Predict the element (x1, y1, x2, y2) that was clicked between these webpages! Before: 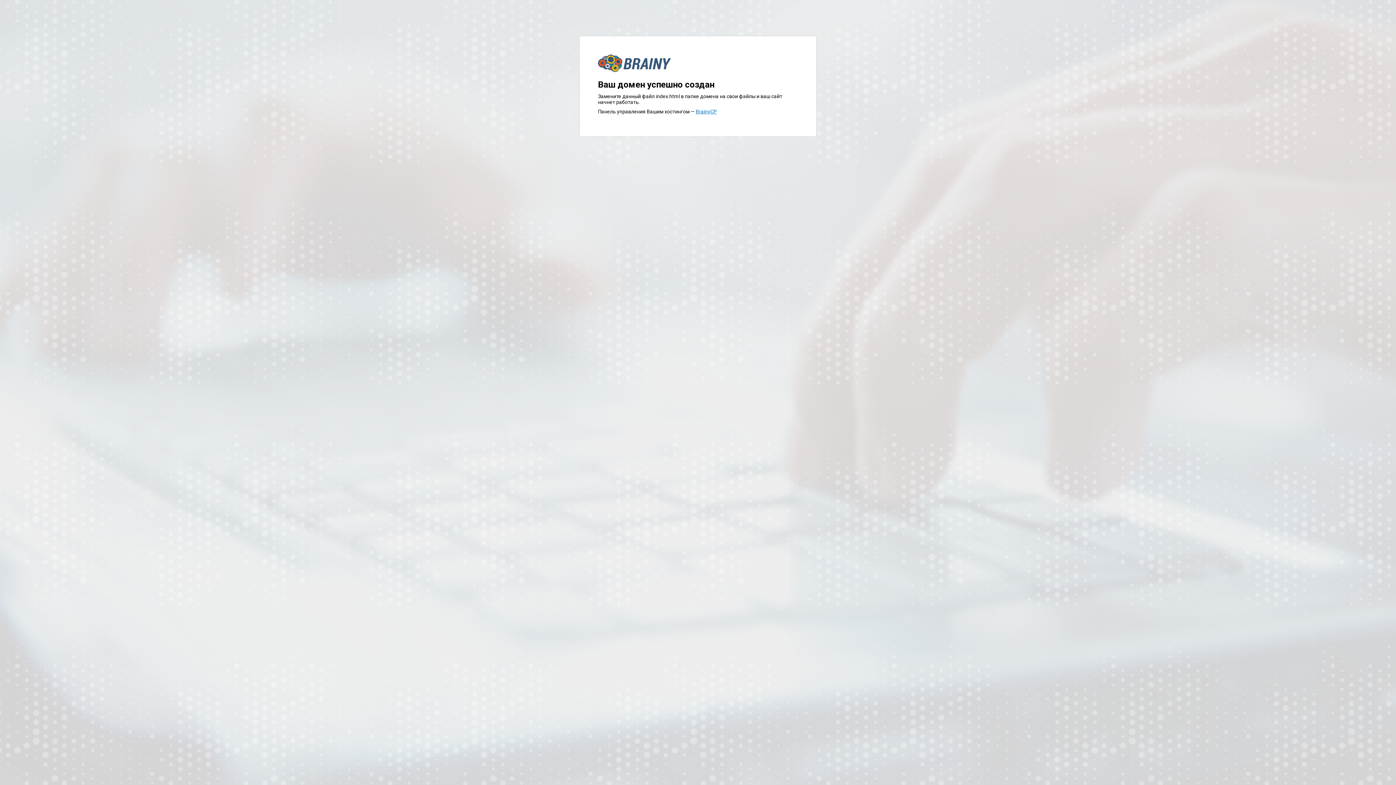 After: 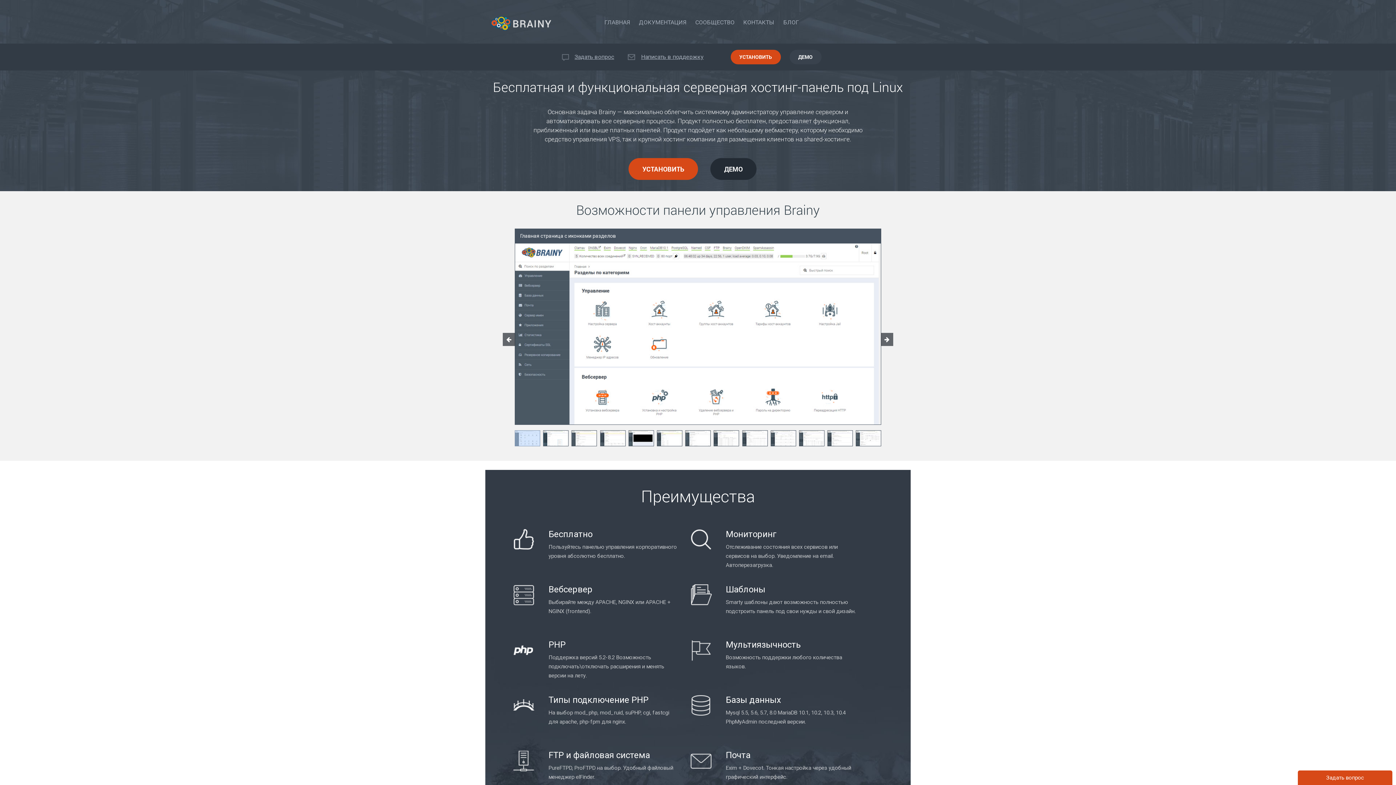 Action: bbox: (696, 108, 717, 114) label: BrainyCP